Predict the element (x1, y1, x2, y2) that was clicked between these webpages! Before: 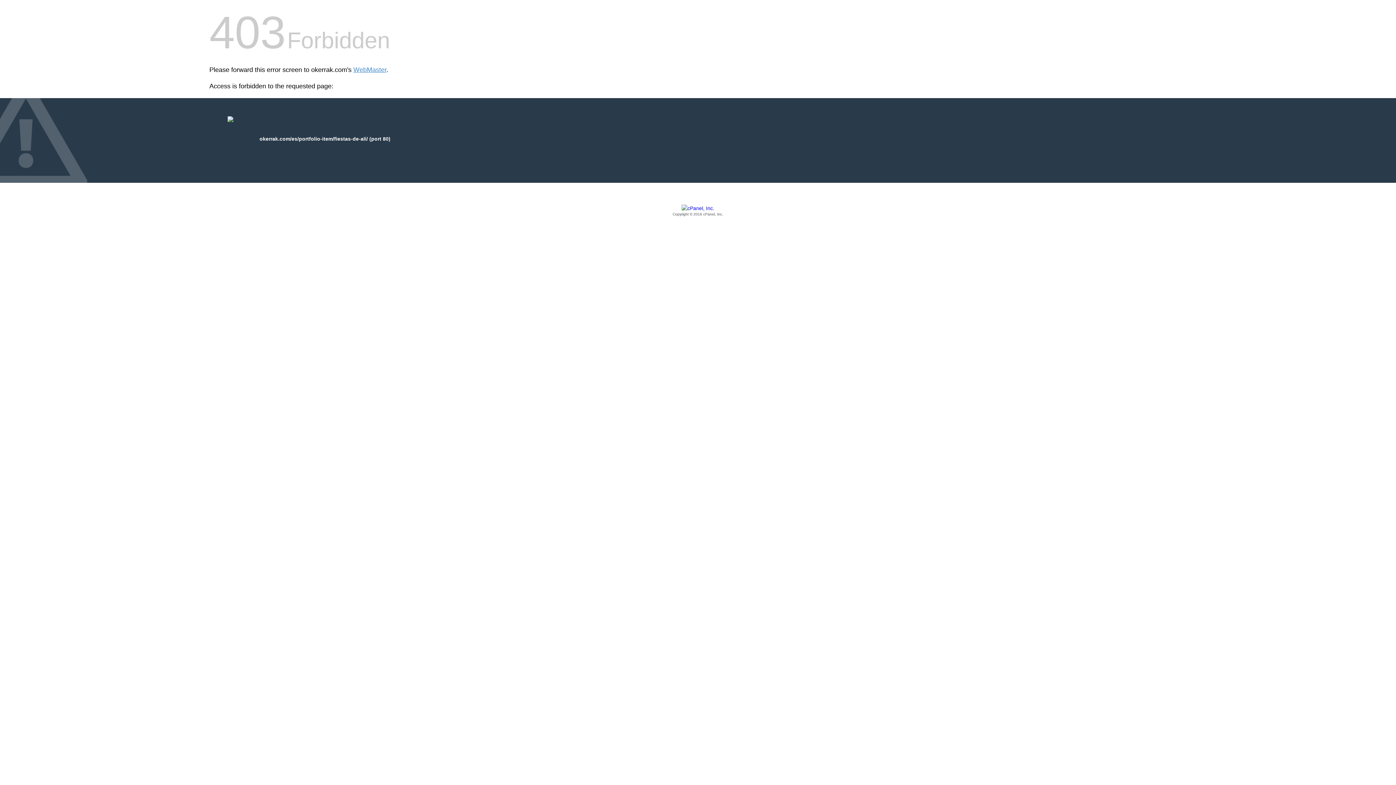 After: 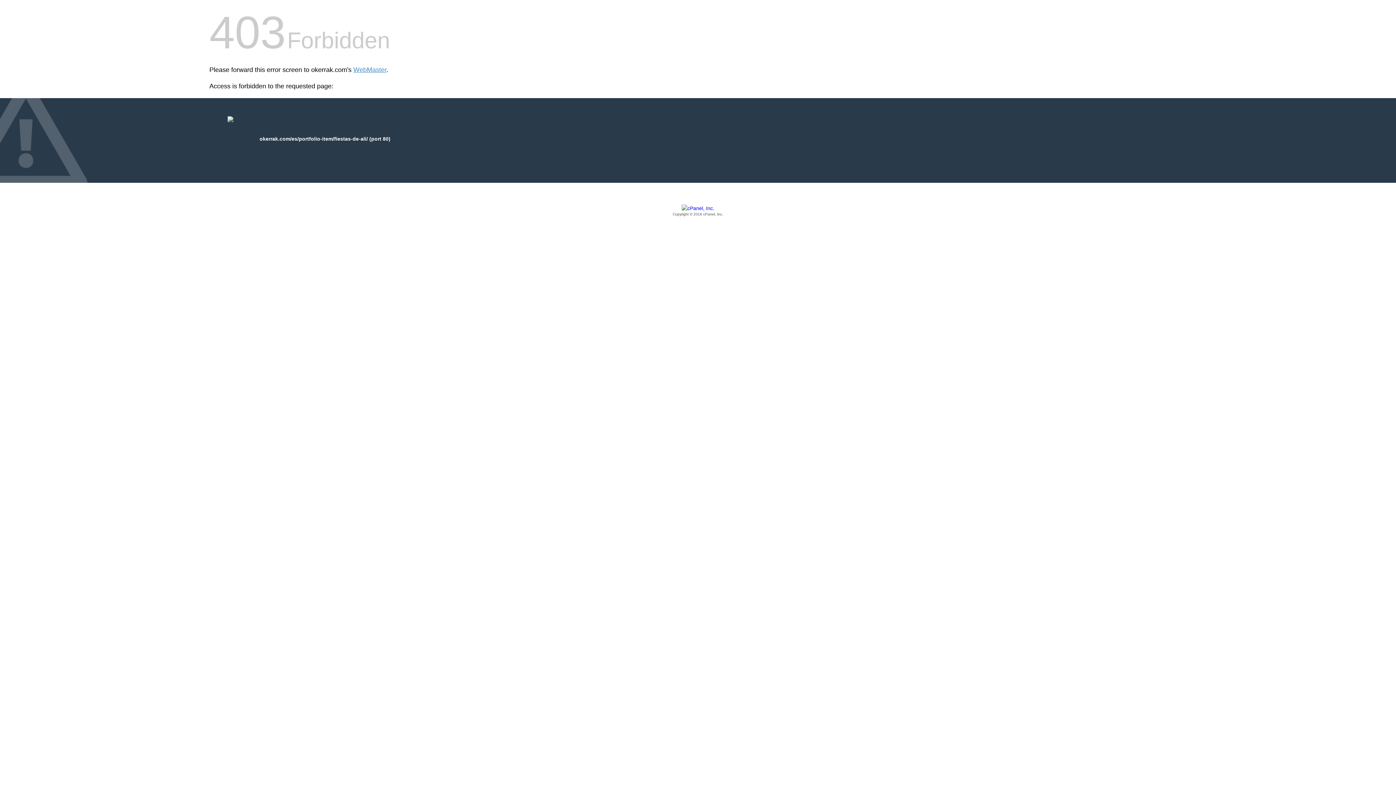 Action: bbox: (209, 205, 1186, 217) label: Copyright © 2016 cPanel, Inc.